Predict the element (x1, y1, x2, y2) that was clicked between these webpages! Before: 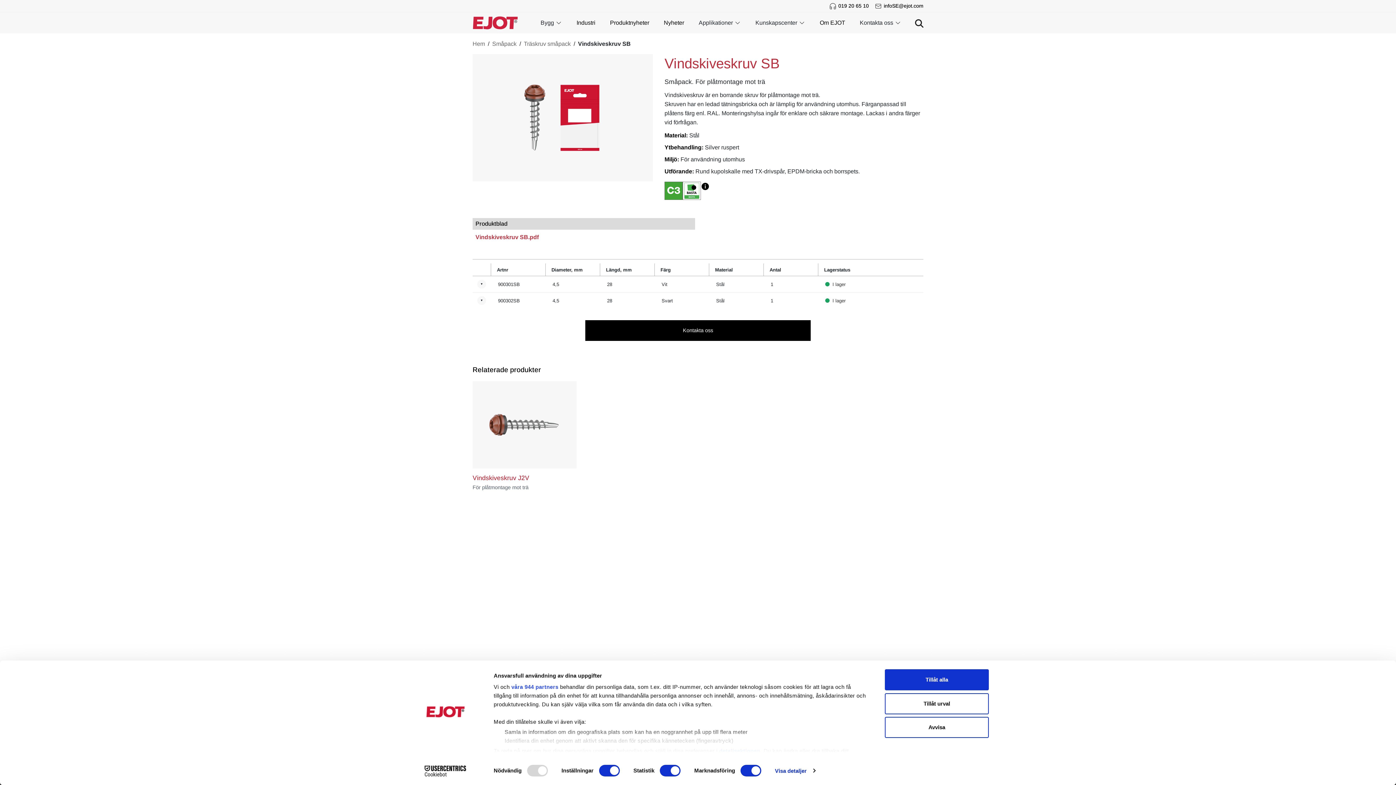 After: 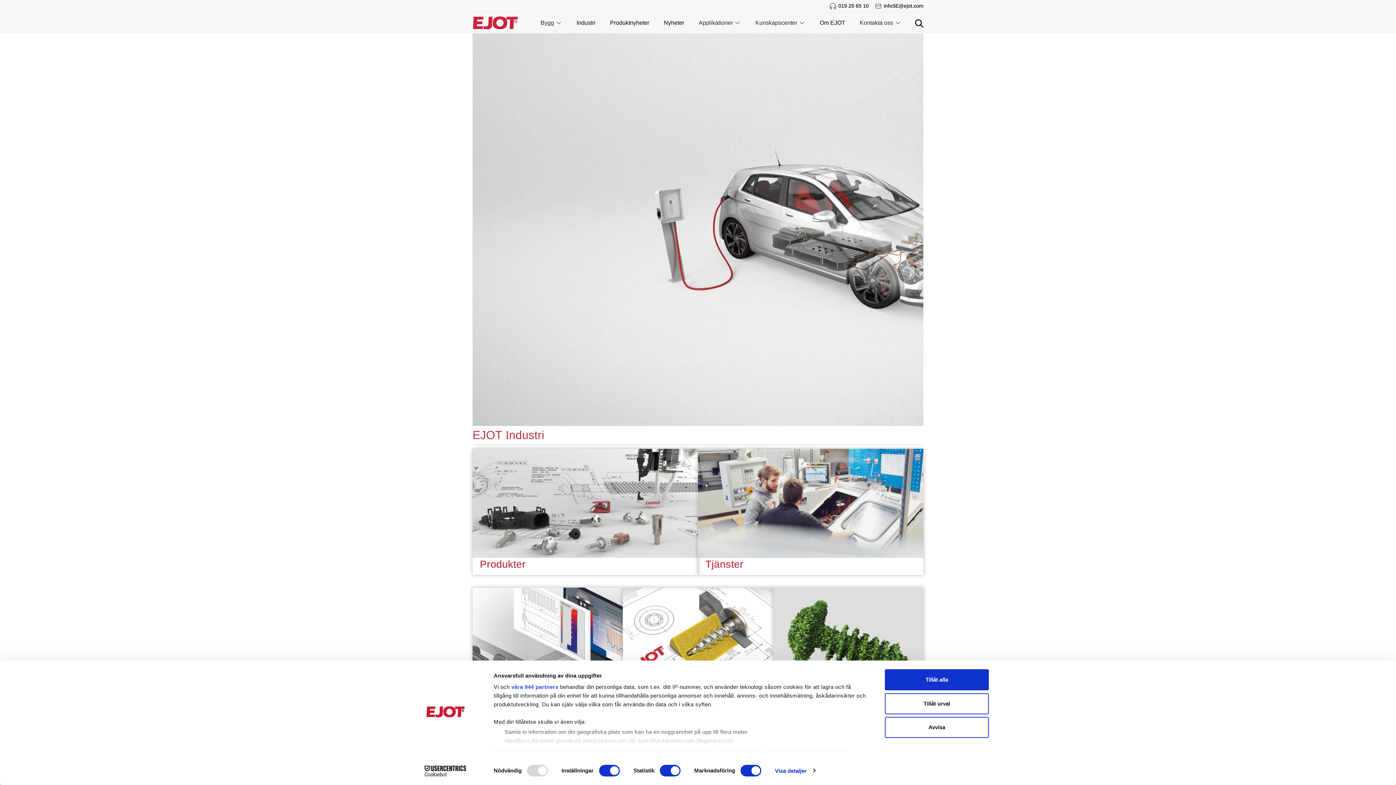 Action: bbox: (569, 14, 602, 31) label: Industri